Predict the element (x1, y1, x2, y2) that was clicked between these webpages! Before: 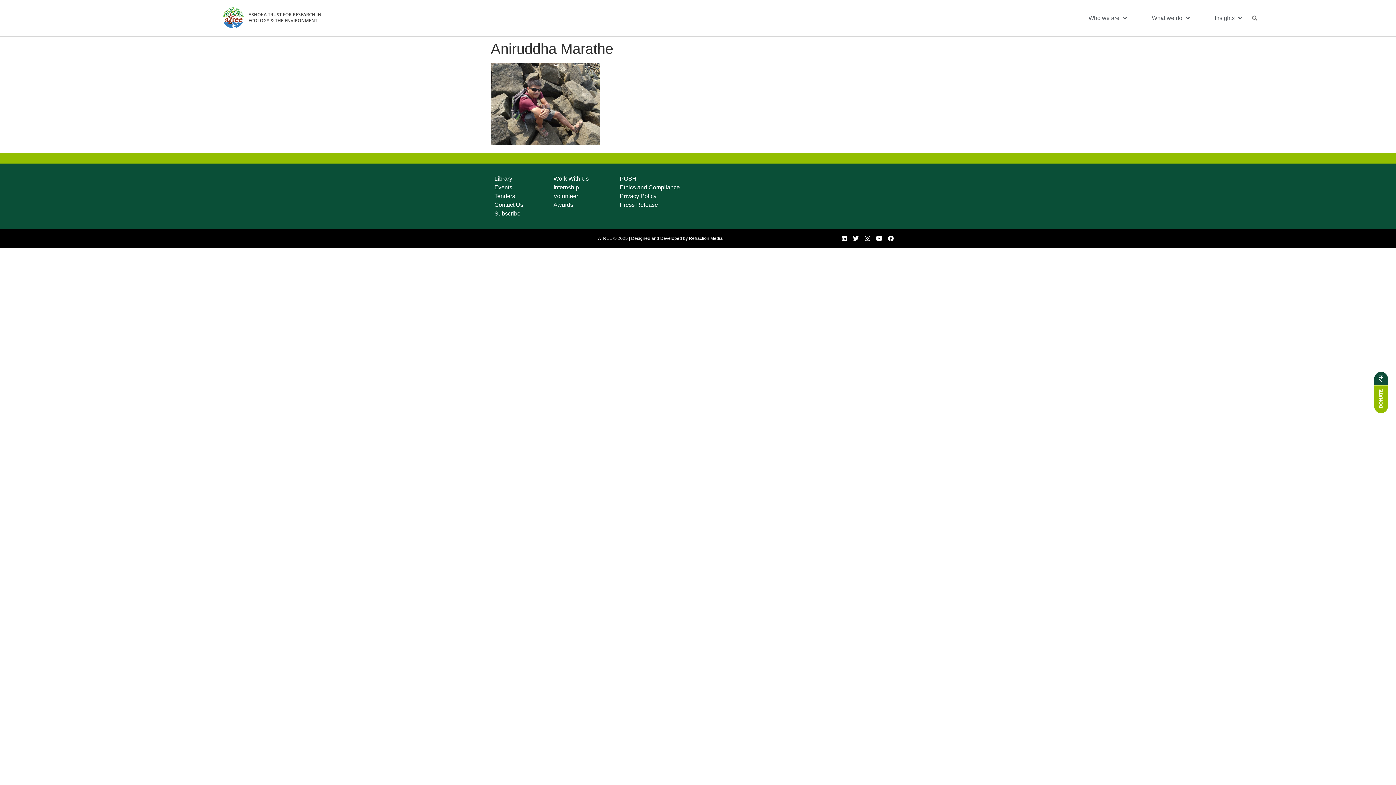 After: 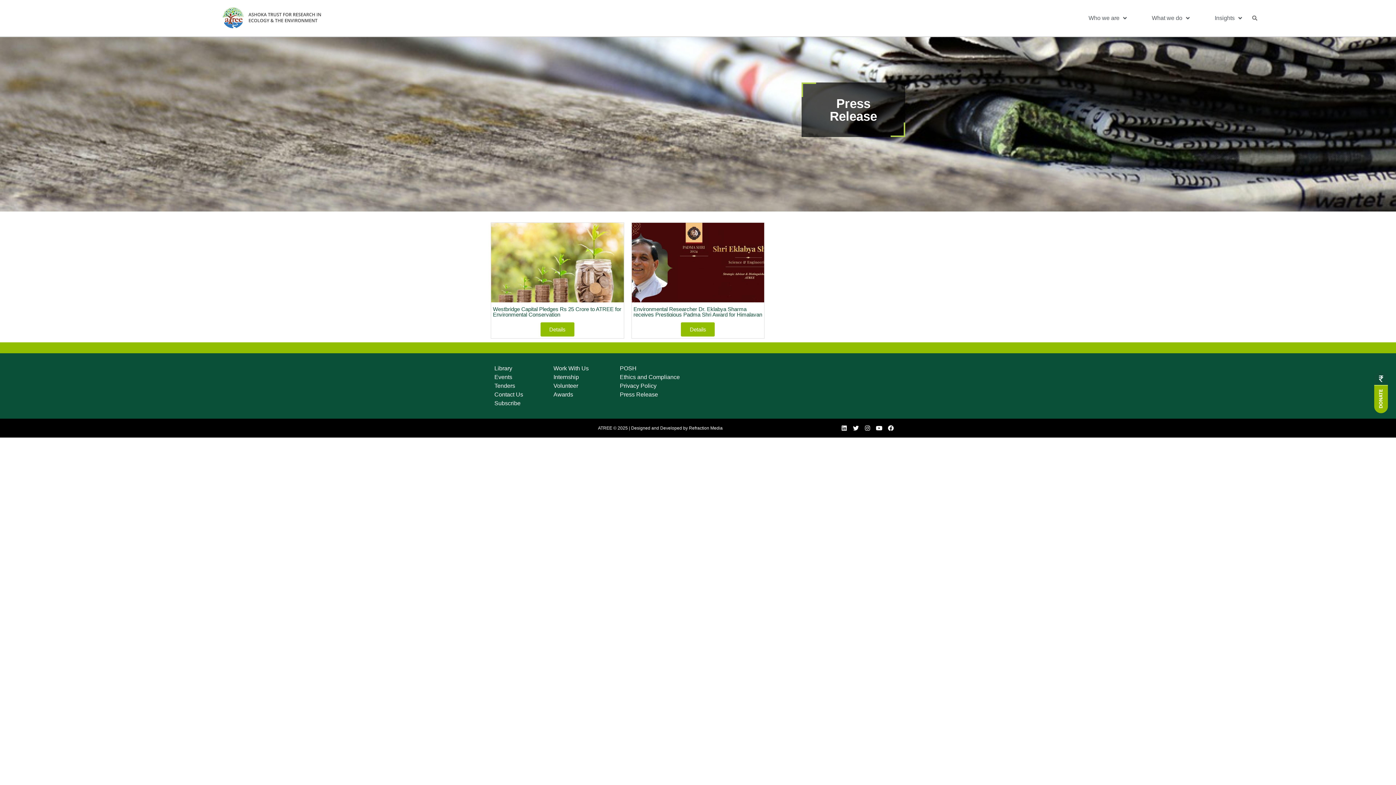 Action: bbox: (619, 200, 694, 209) label: Press Release